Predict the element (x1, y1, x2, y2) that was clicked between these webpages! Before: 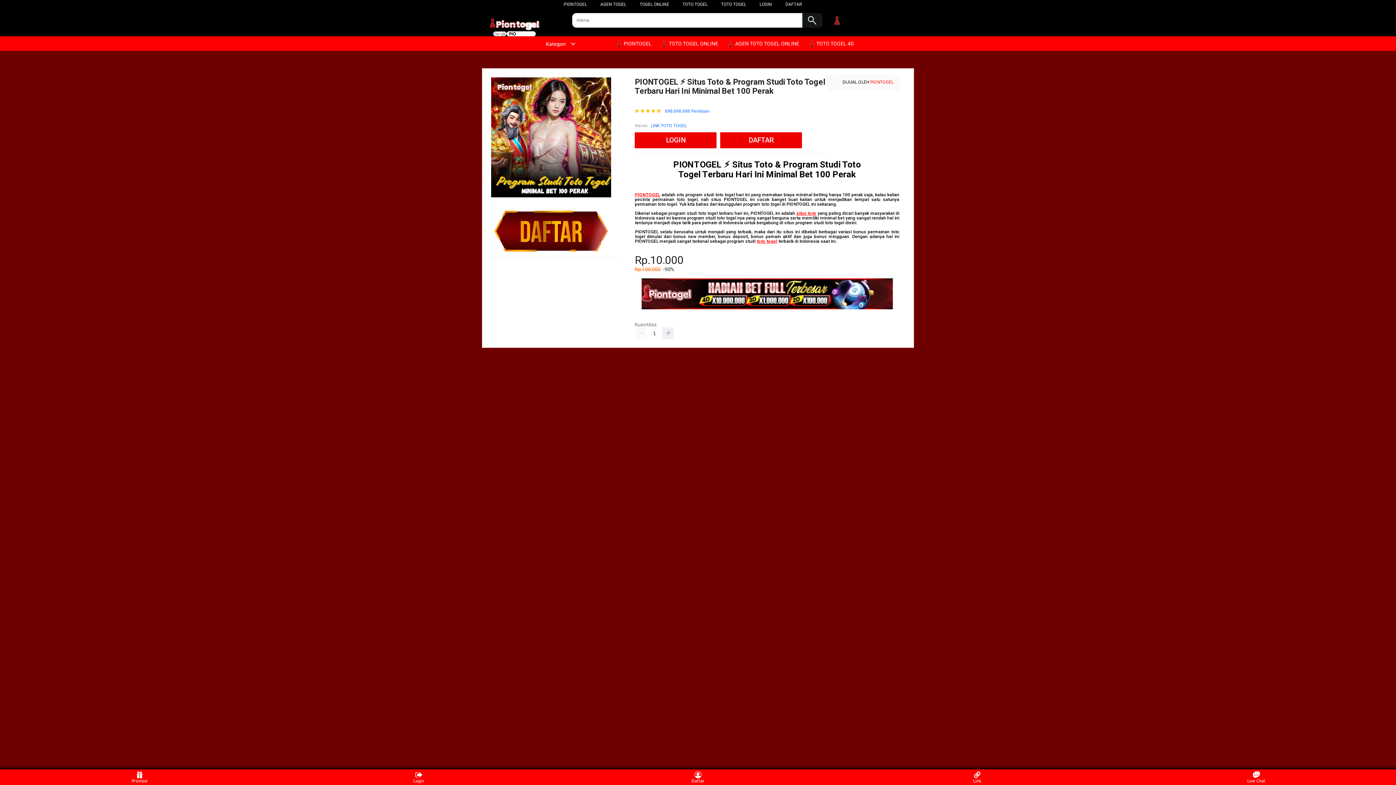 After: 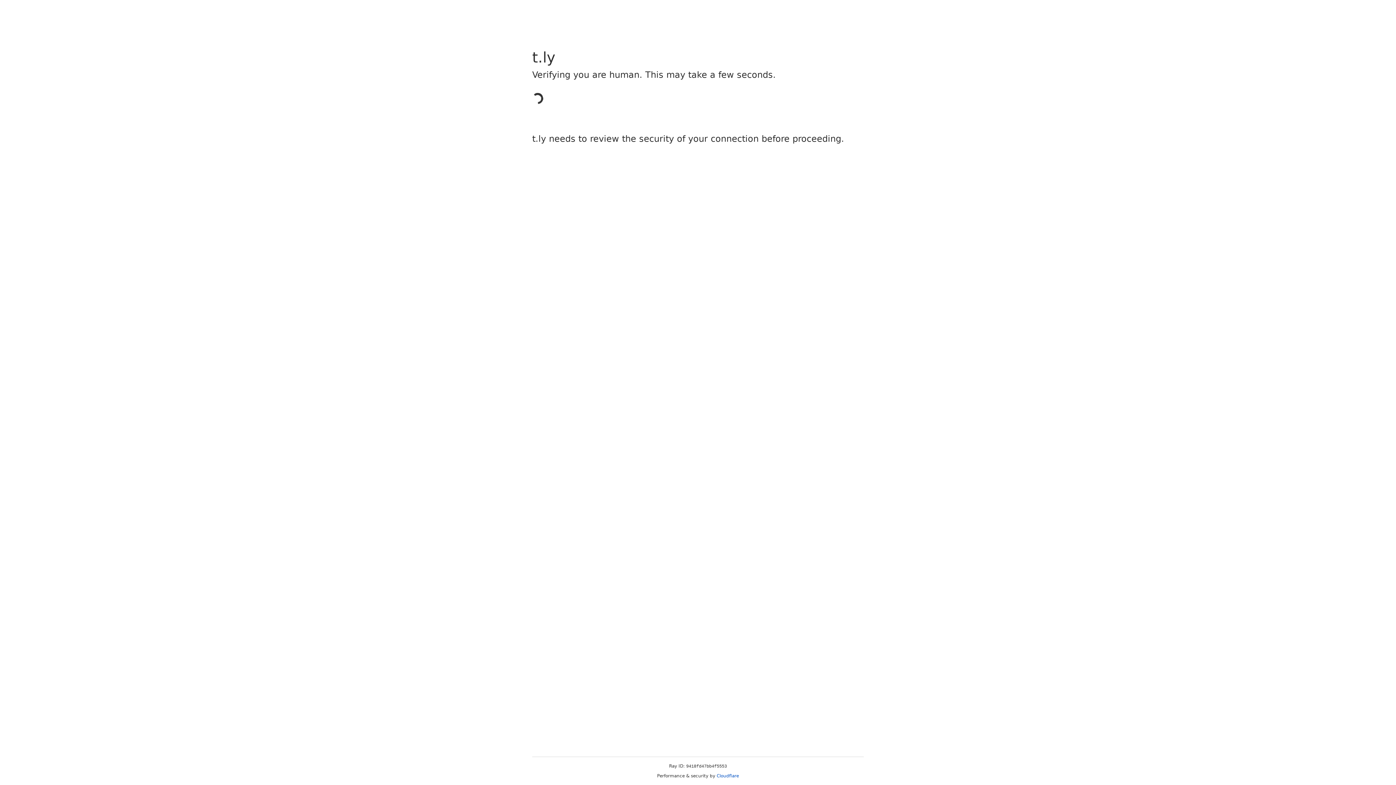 Action: label: LOGIN bbox: (759, 1, 772, 6)